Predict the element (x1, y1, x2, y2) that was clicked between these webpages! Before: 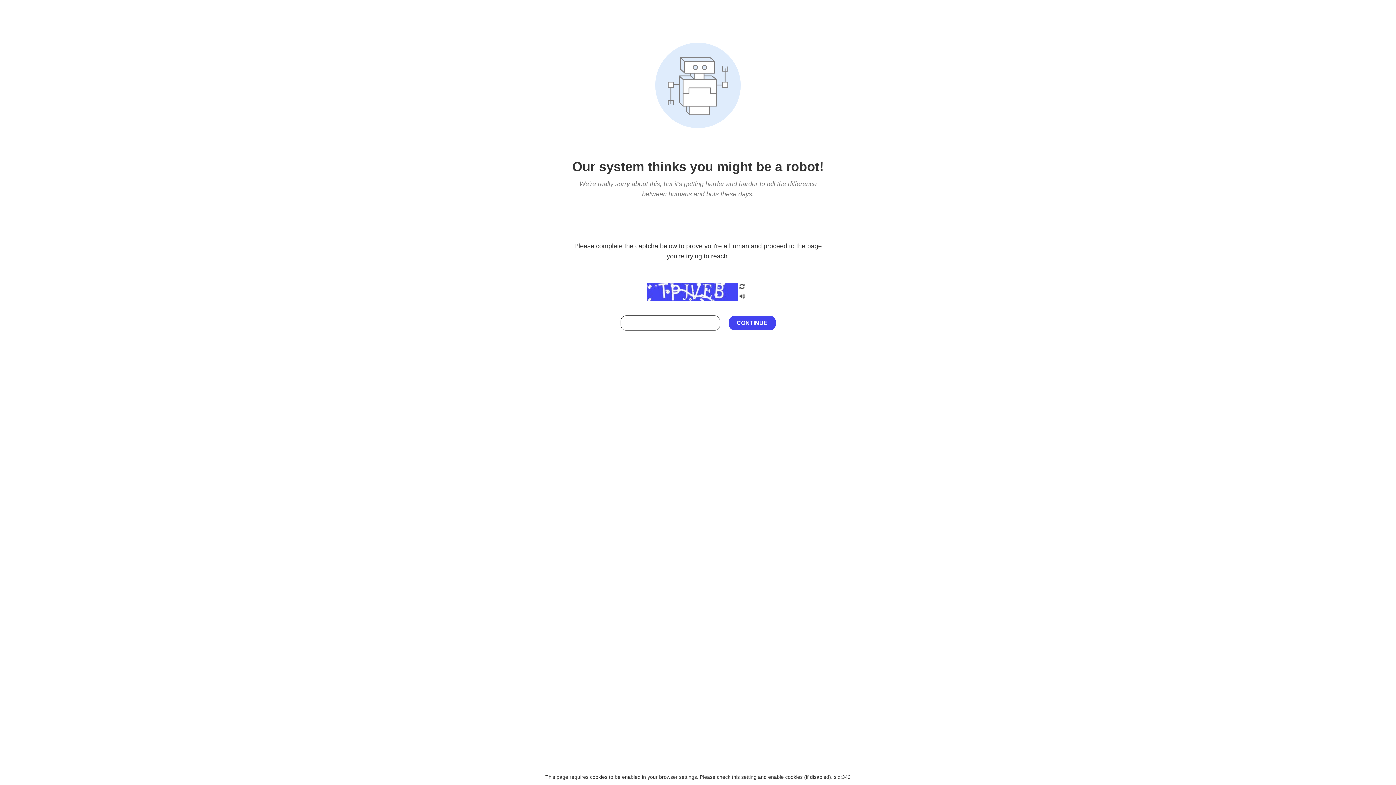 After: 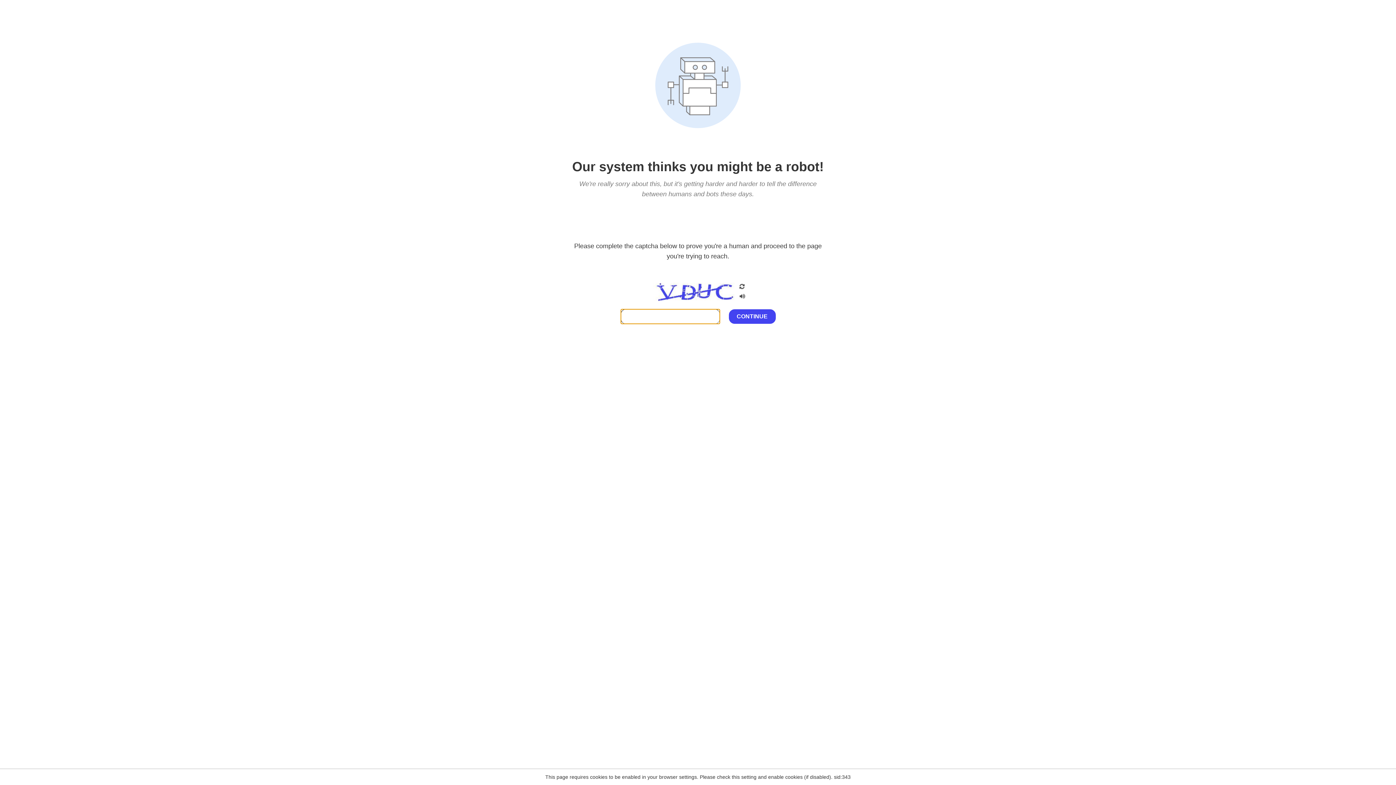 Action: bbox: (738, 203, 746, 209)